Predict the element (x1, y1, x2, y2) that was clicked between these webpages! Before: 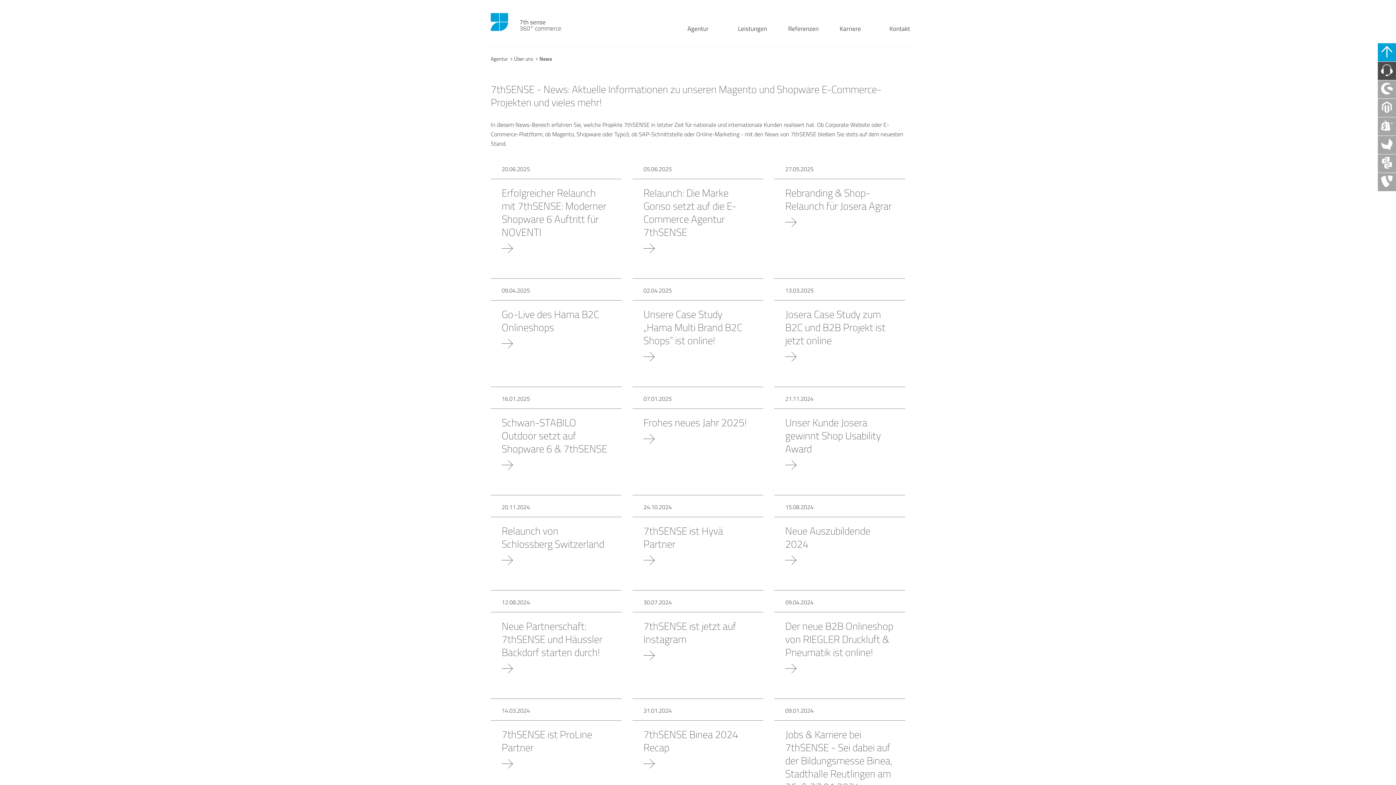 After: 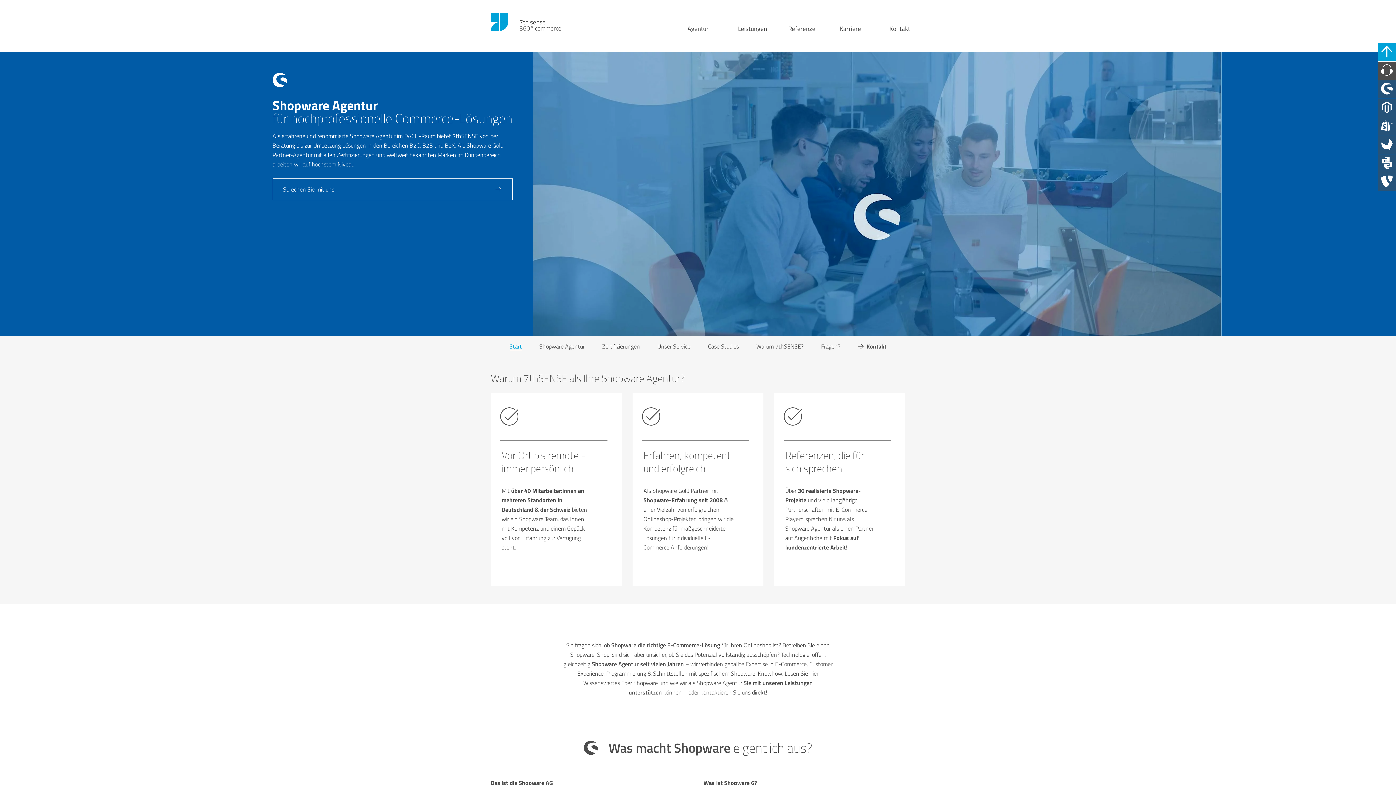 Action: label: Shopware Agentur bbox: (1378, 80, 1396, 98)